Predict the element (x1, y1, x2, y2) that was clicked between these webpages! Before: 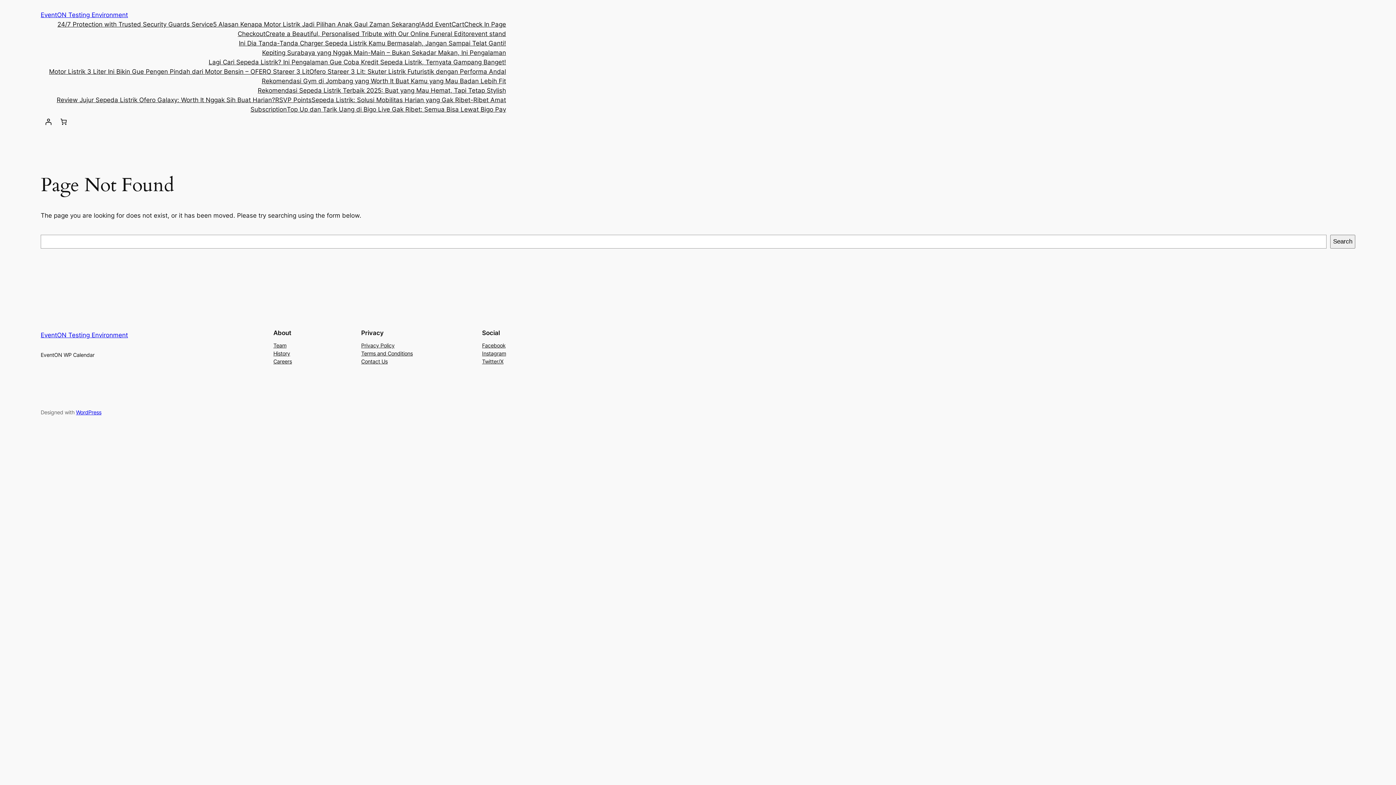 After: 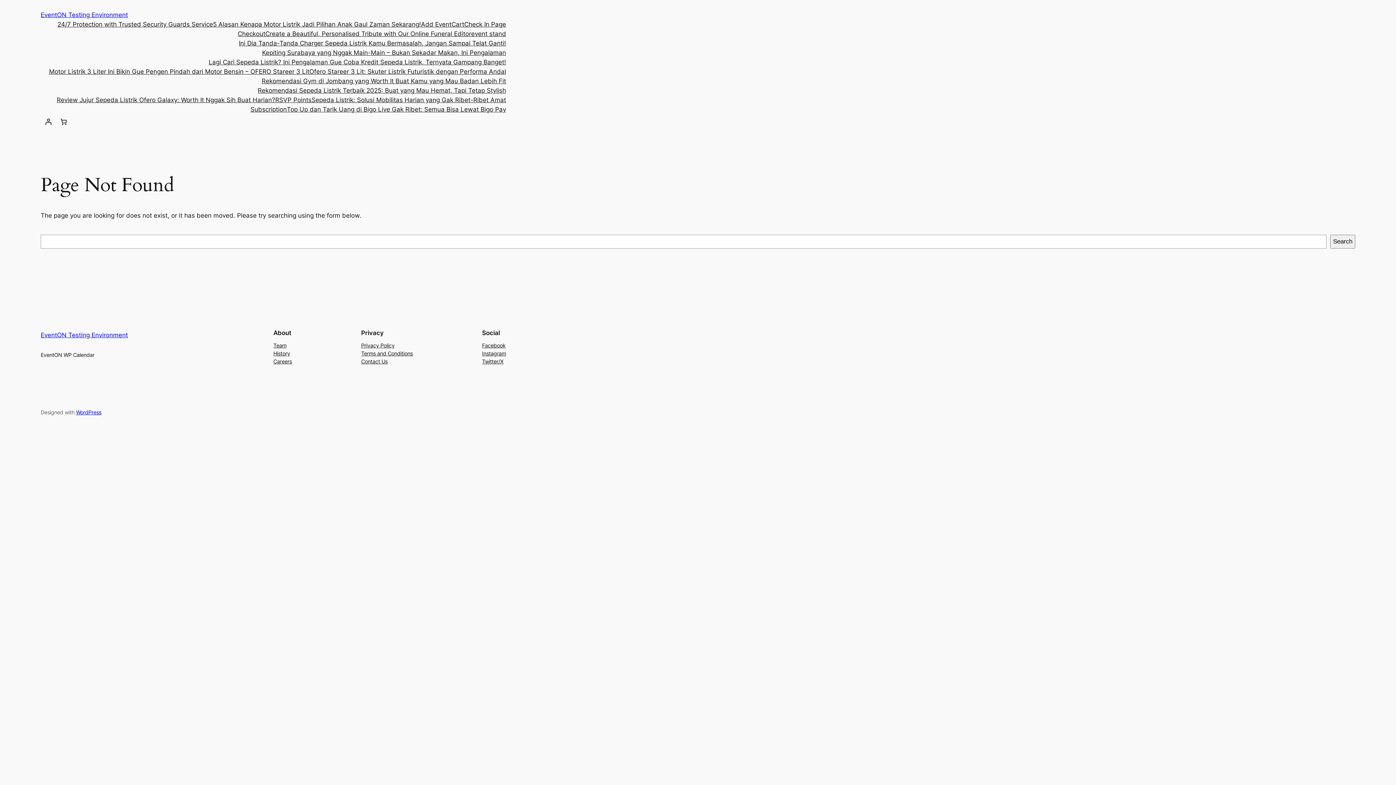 Action: bbox: (361, 341, 394, 349) label: Privacy Policy